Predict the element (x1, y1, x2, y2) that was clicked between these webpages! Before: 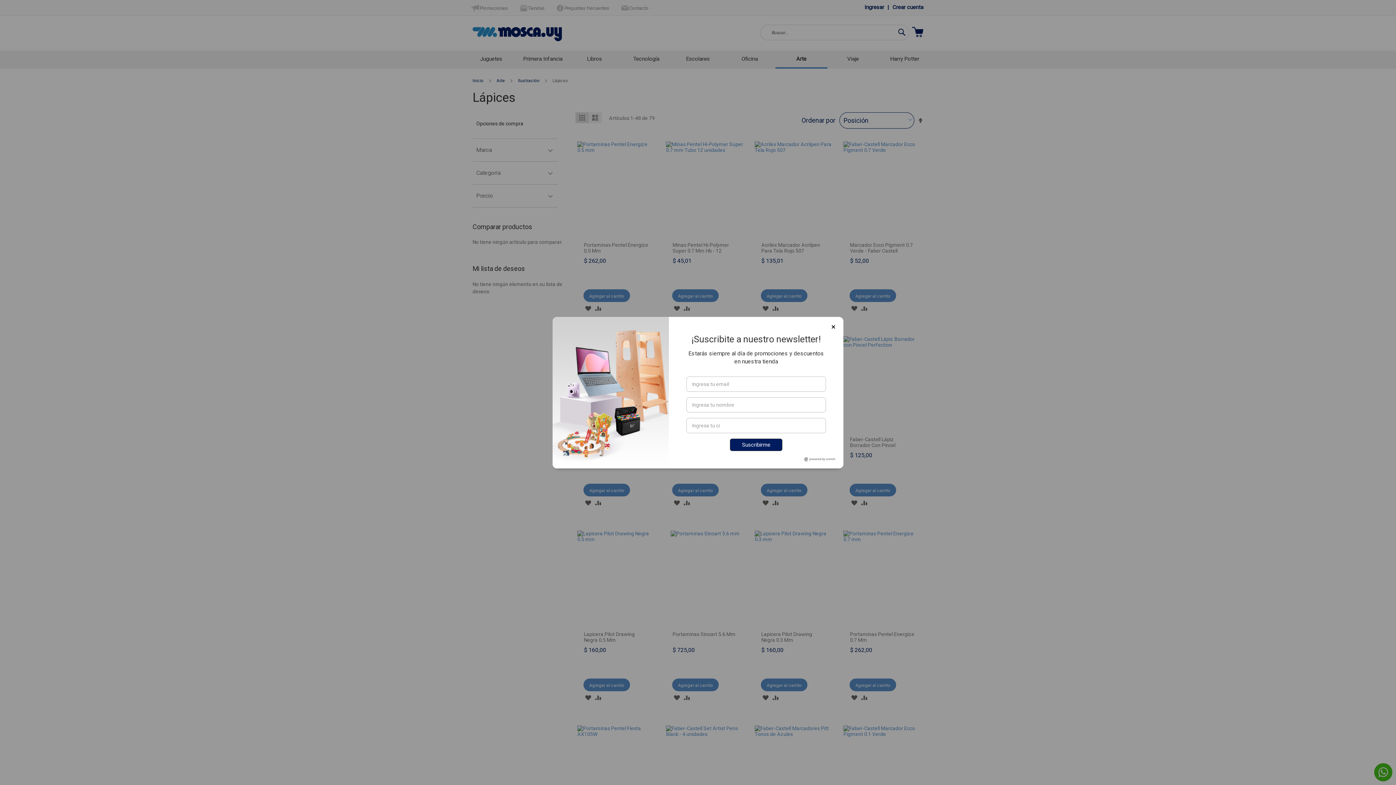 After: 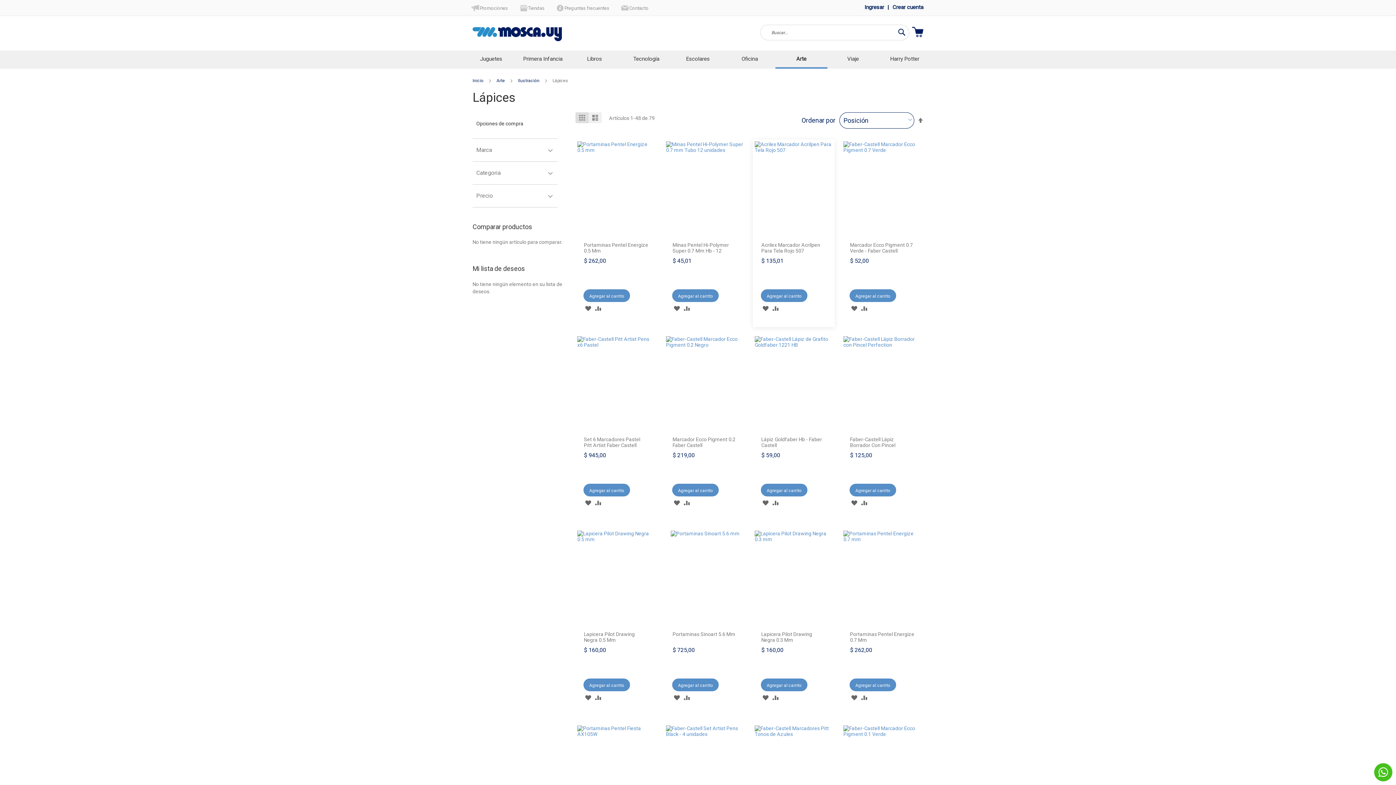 Action: bbox: (829, 322, 838, 331)